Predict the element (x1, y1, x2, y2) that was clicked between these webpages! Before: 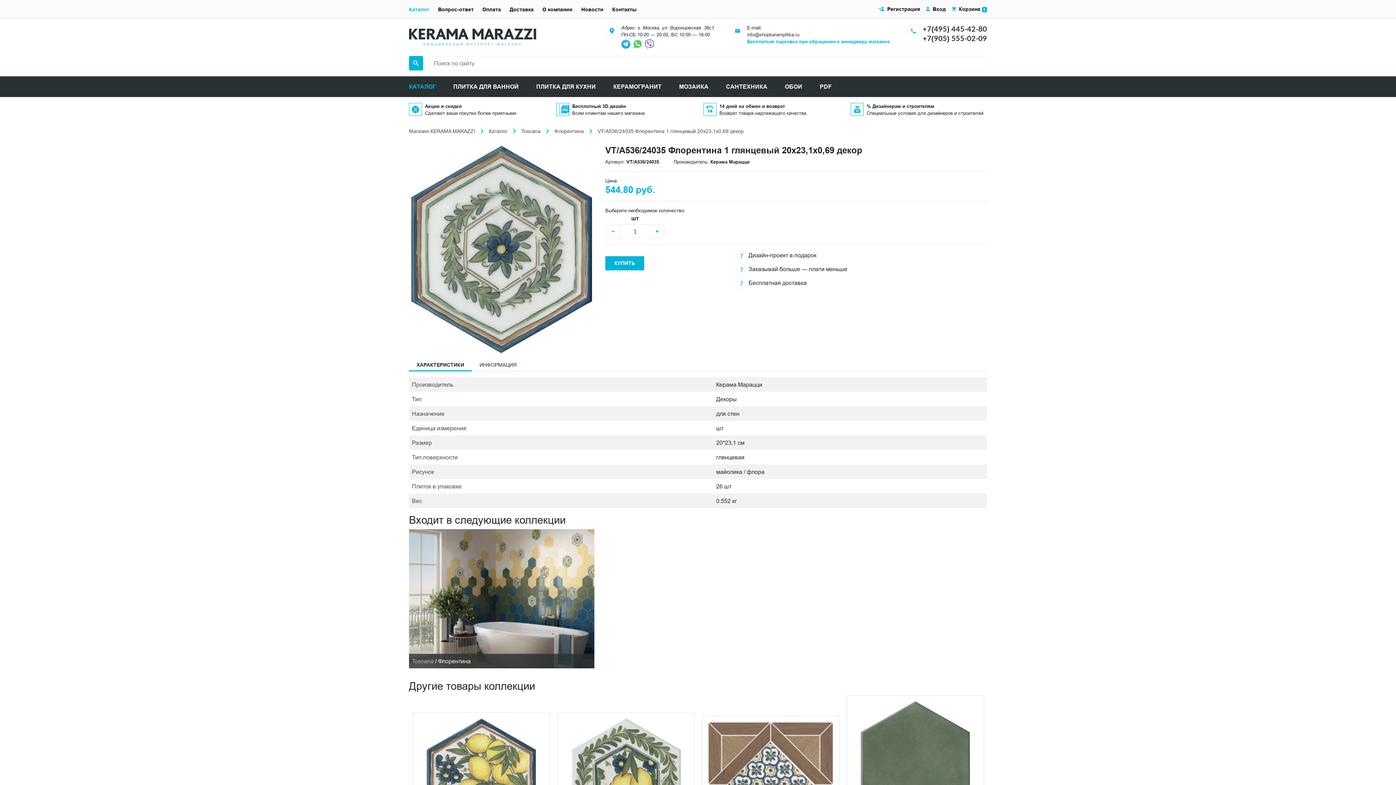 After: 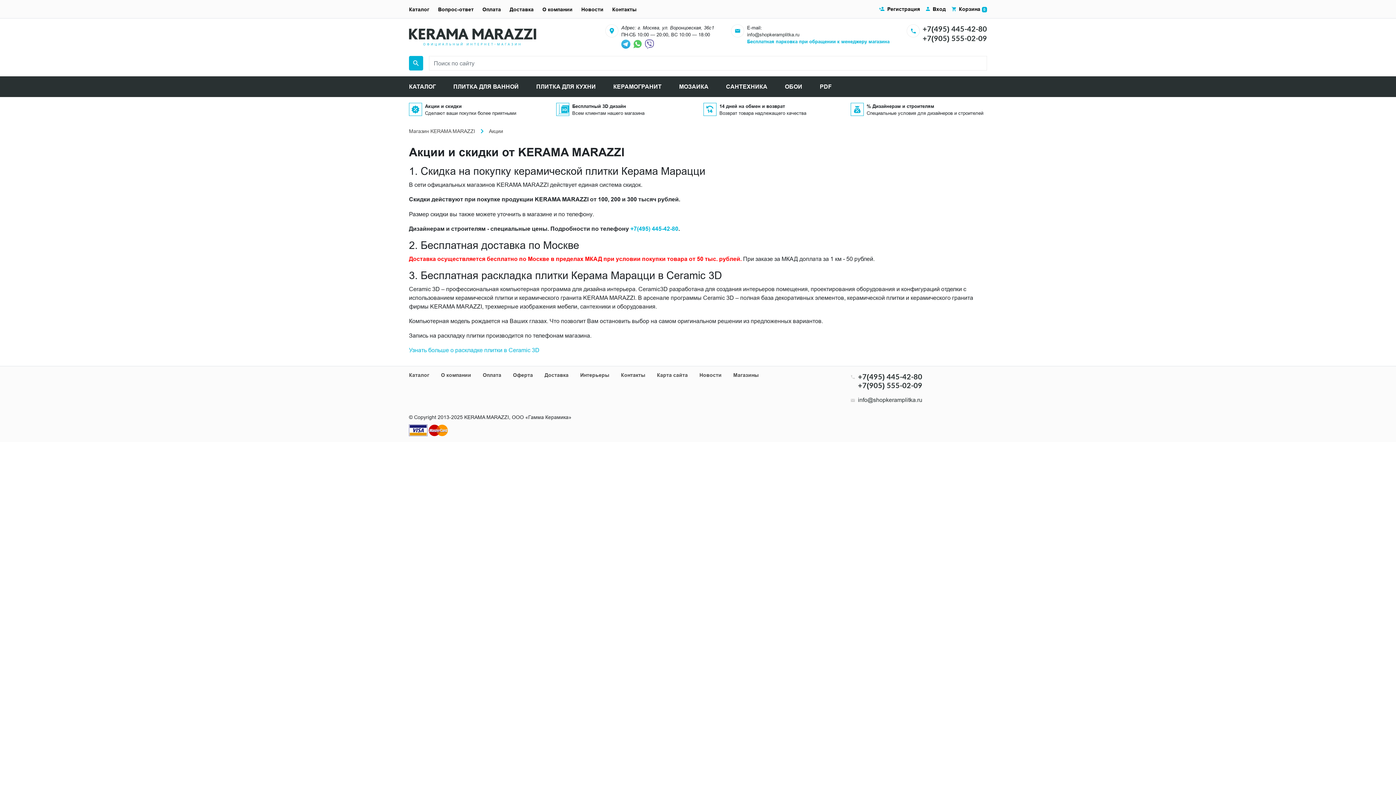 Action: label: Акции и скидки bbox: (425, 102, 516, 109)